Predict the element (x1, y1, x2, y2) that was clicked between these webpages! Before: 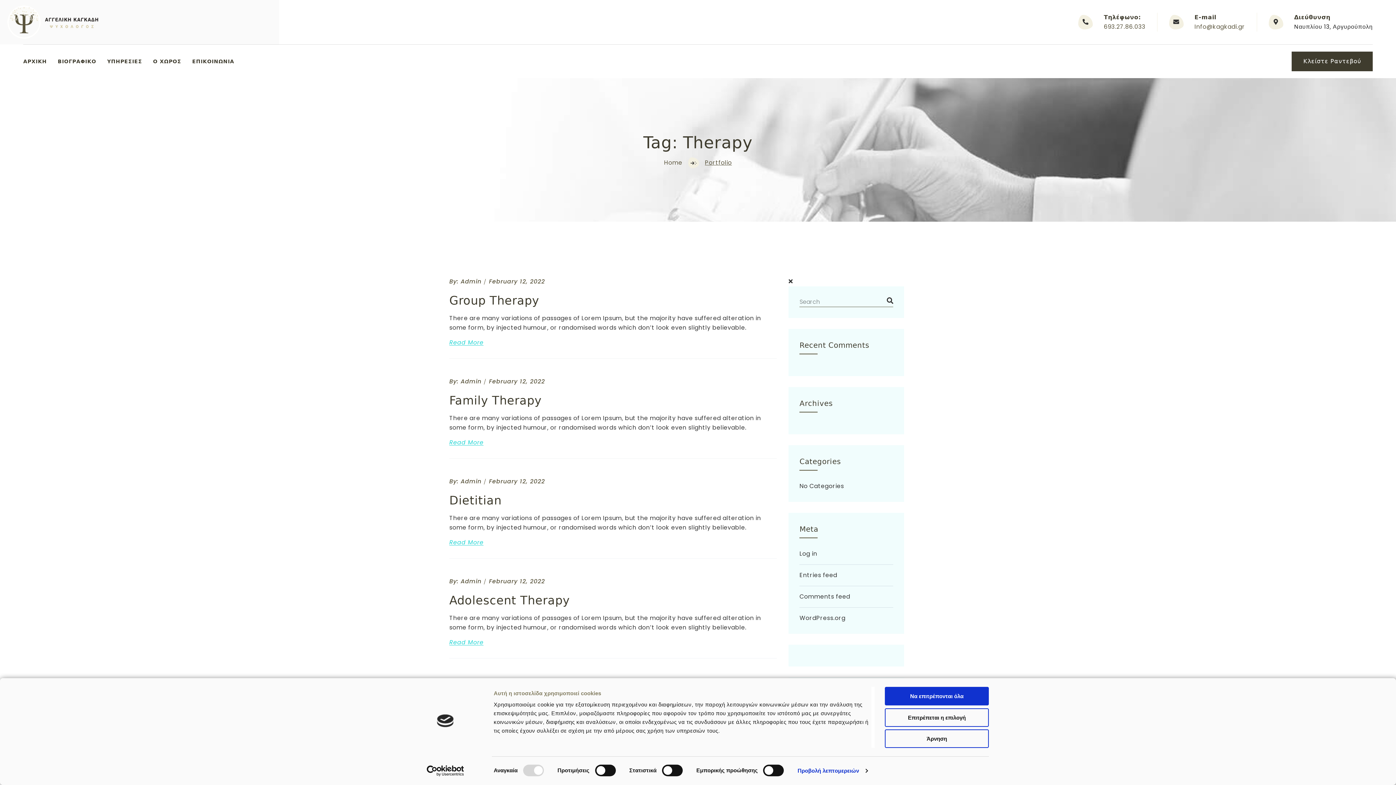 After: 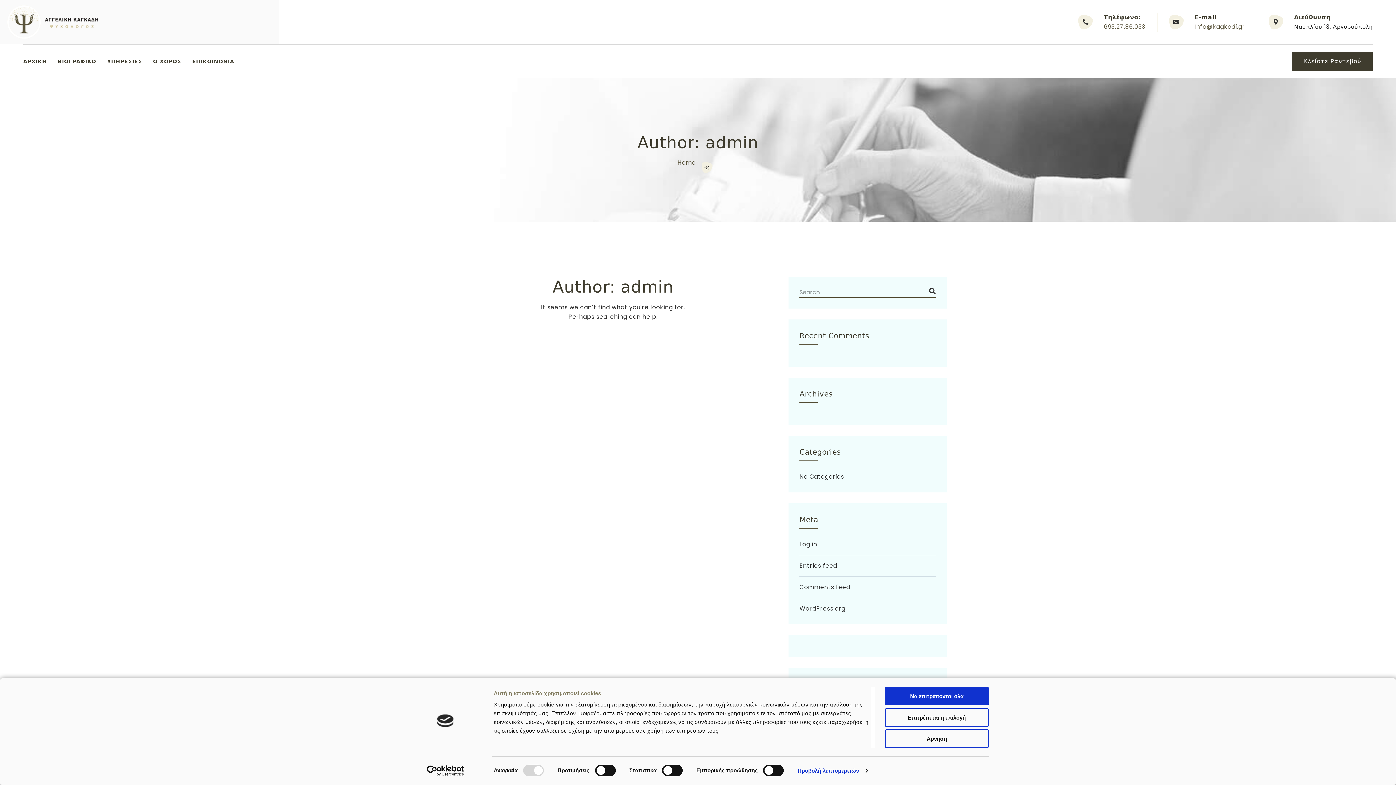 Action: bbox: (460, 477, 484, 486) label: Admin